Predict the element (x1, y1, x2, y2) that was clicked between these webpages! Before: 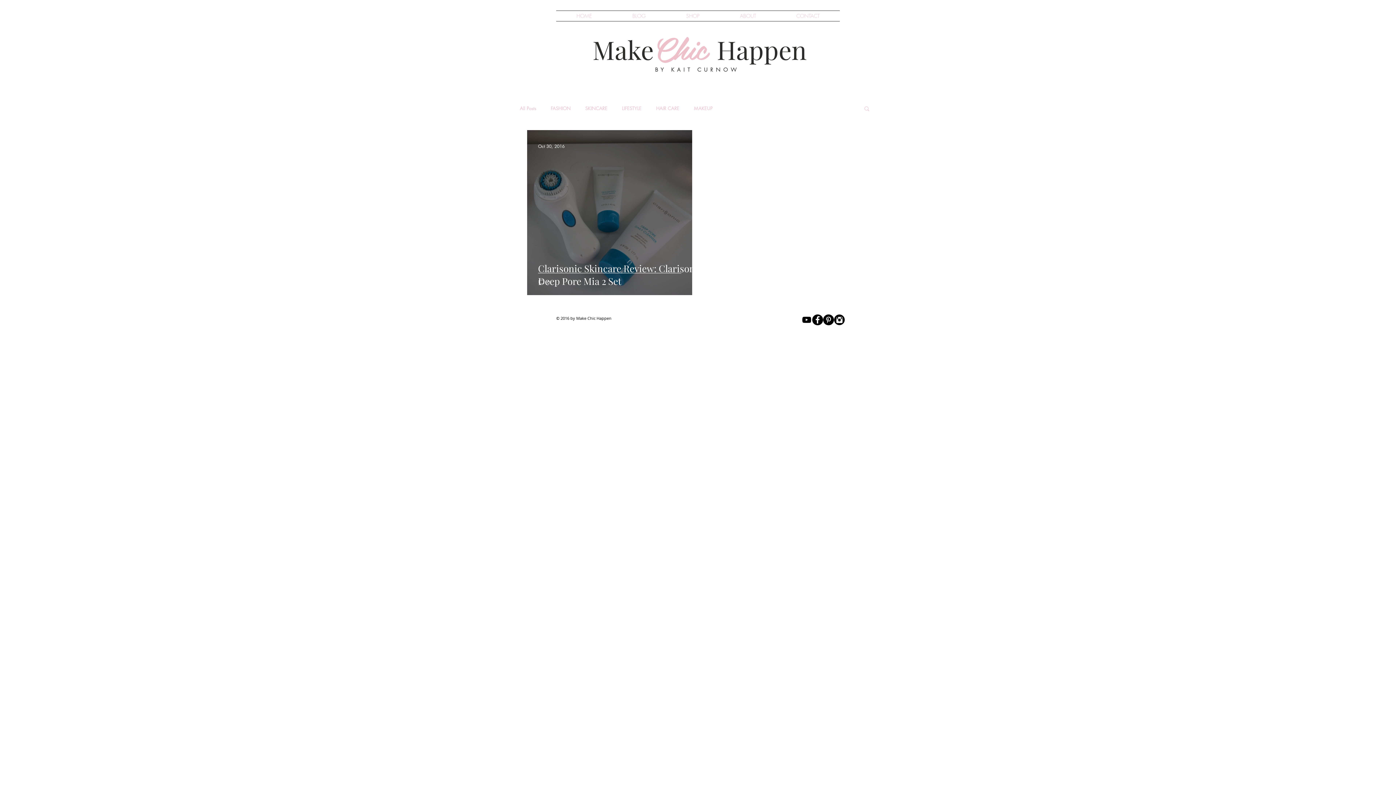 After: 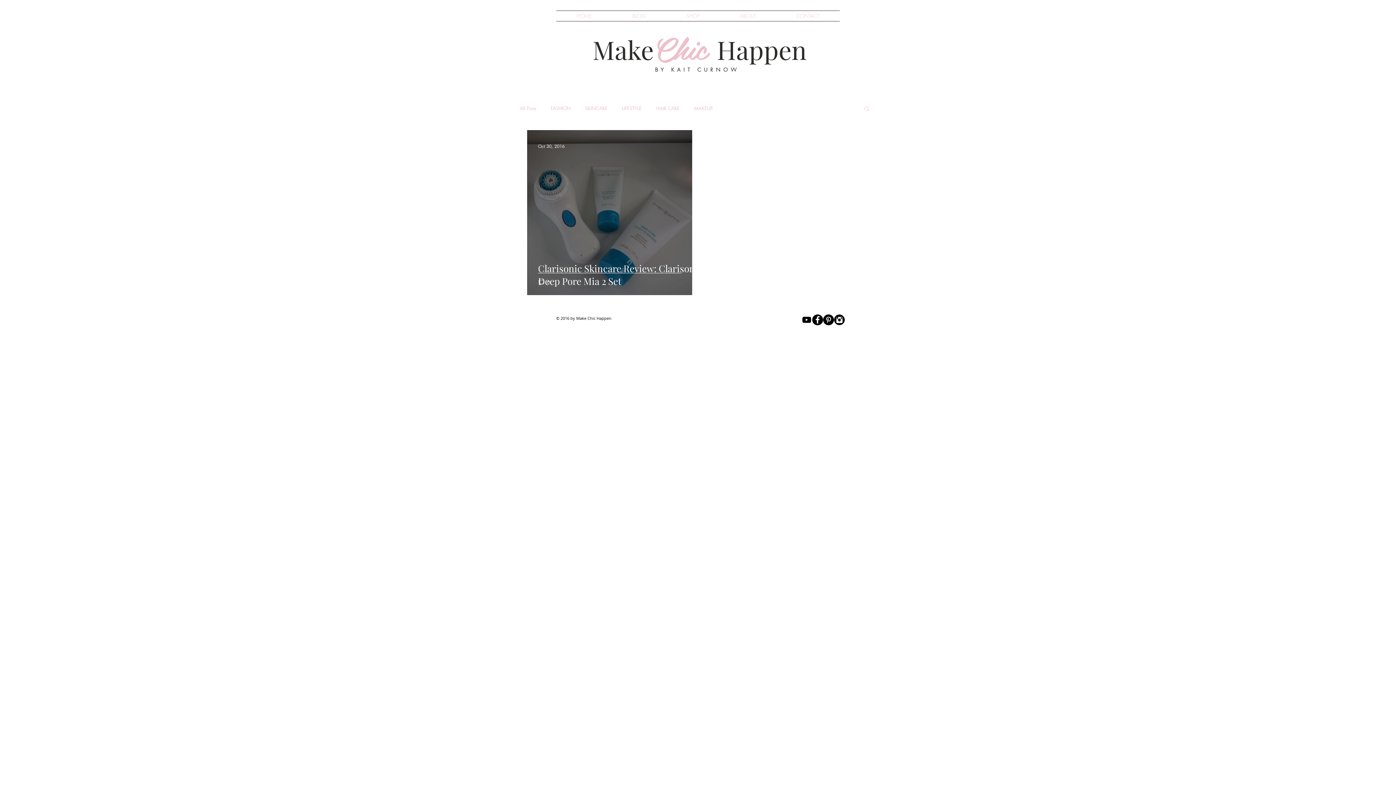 Action: bbox: (801, 314, 812, 325) label: kait curnow YouTube